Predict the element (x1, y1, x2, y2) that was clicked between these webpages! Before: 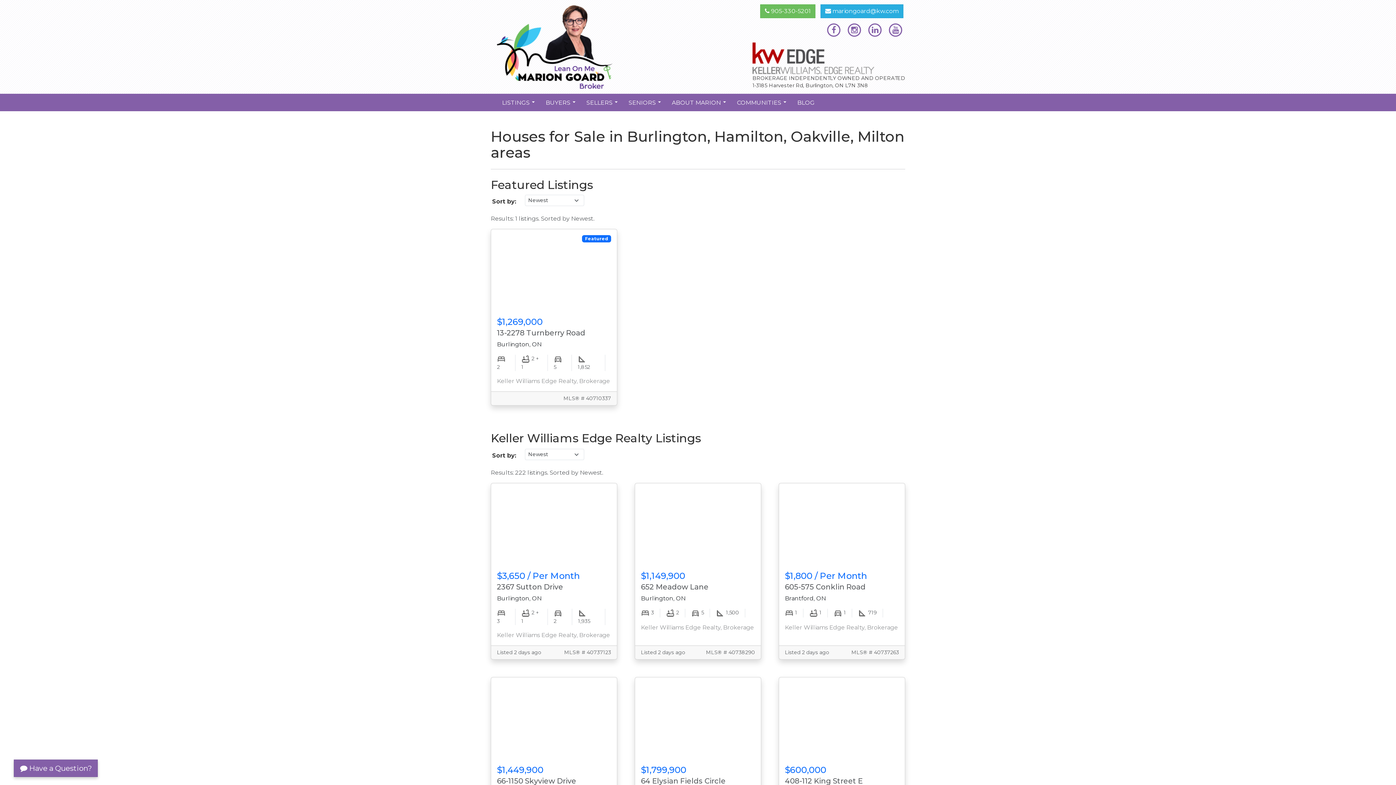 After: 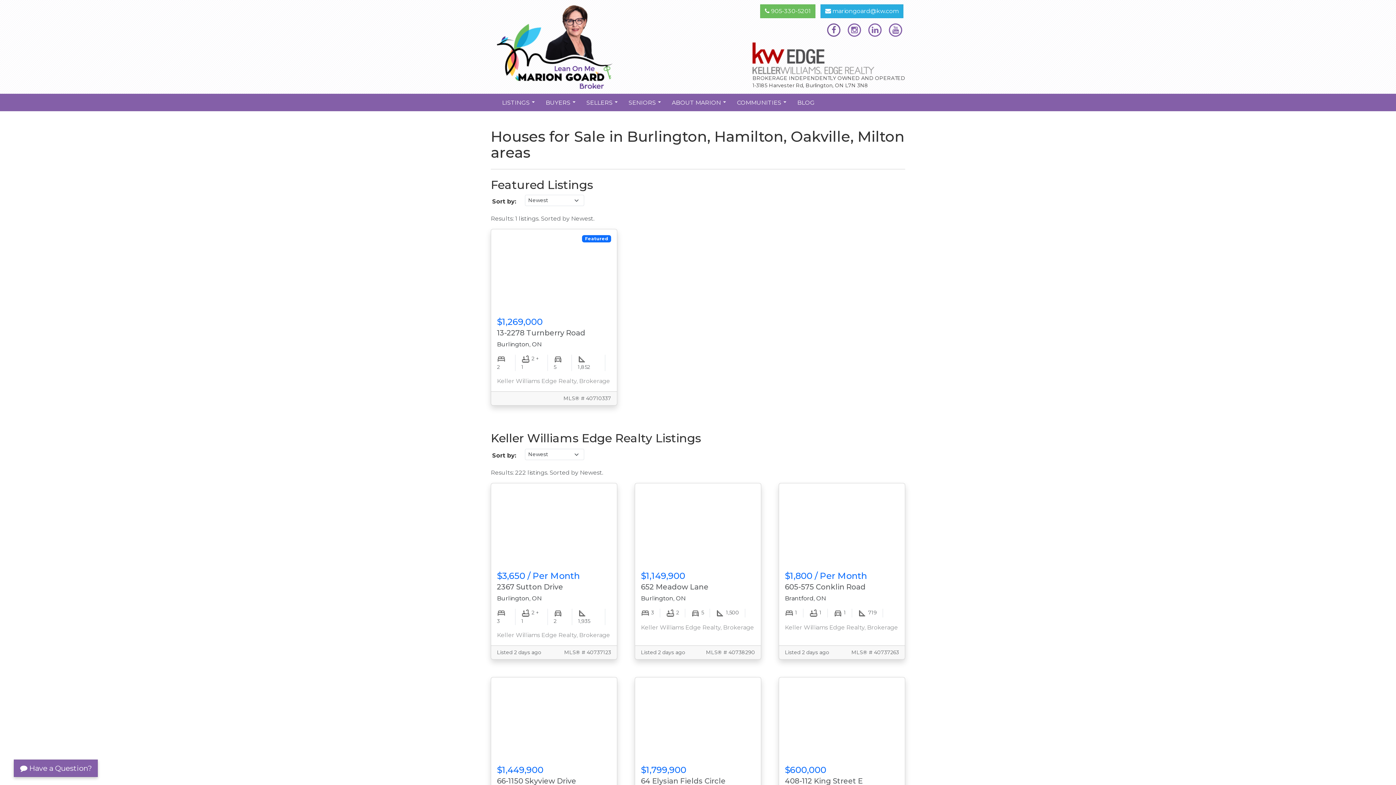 Action: bbox: (826, 26, 841, 33)